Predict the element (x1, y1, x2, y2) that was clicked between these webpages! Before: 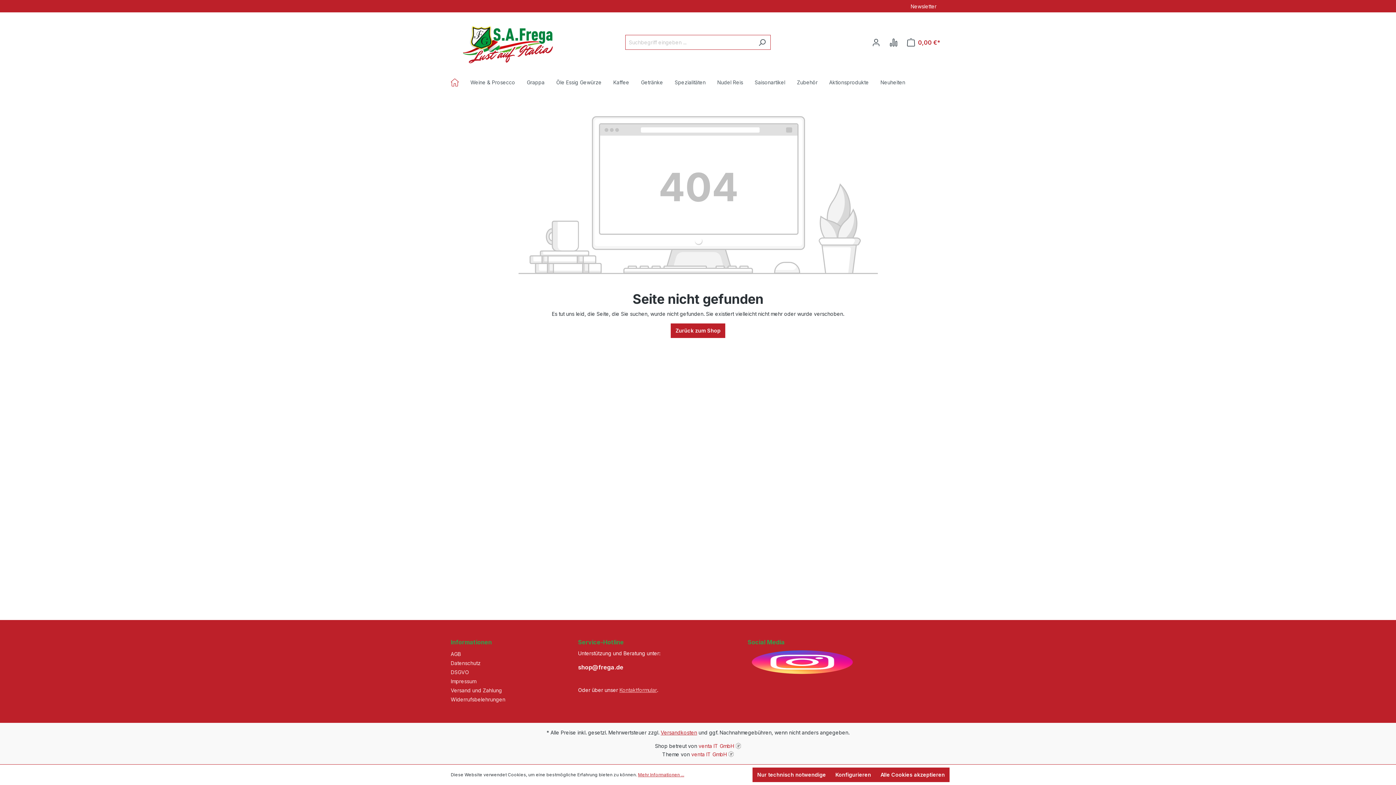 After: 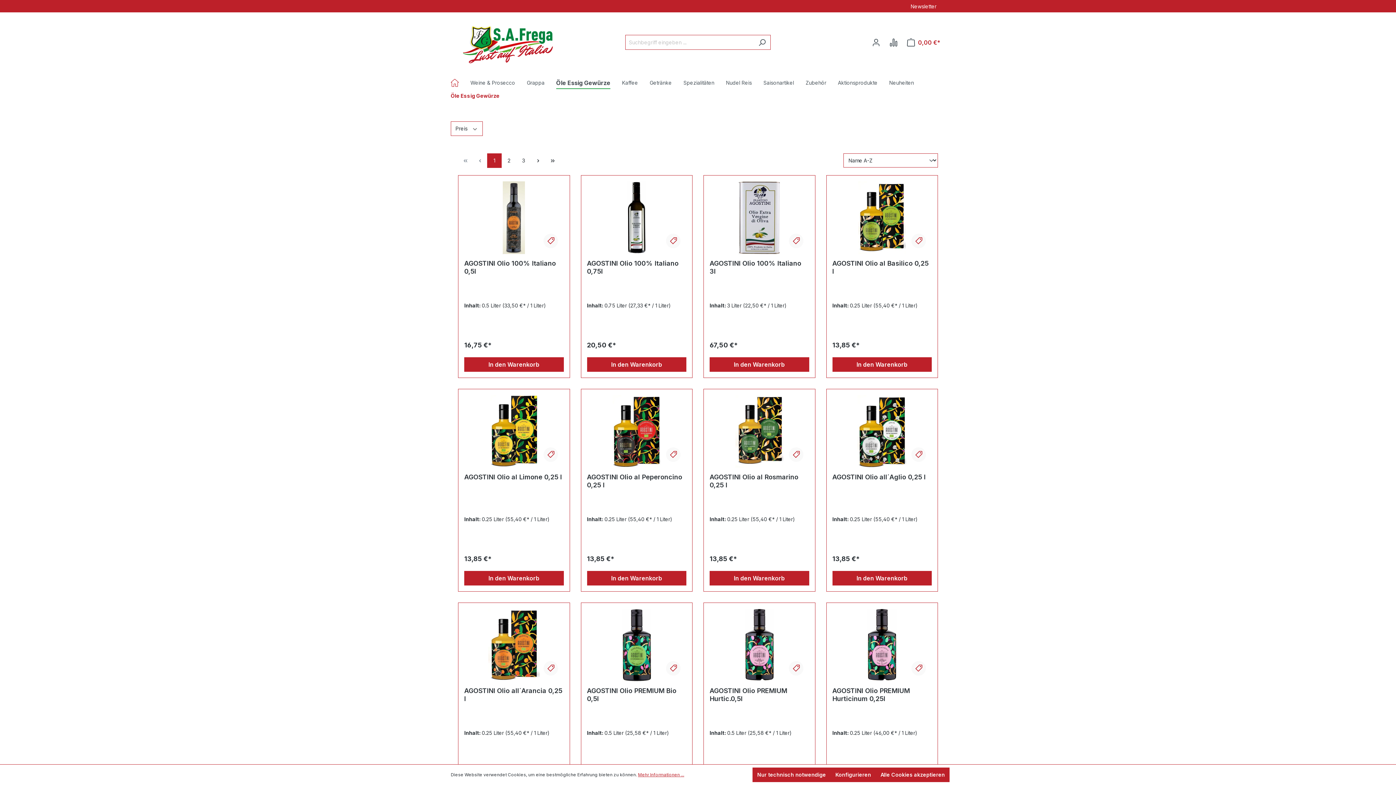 Action: label: Öle Essig Gewürze bbox: (556, 75, 613, 90)